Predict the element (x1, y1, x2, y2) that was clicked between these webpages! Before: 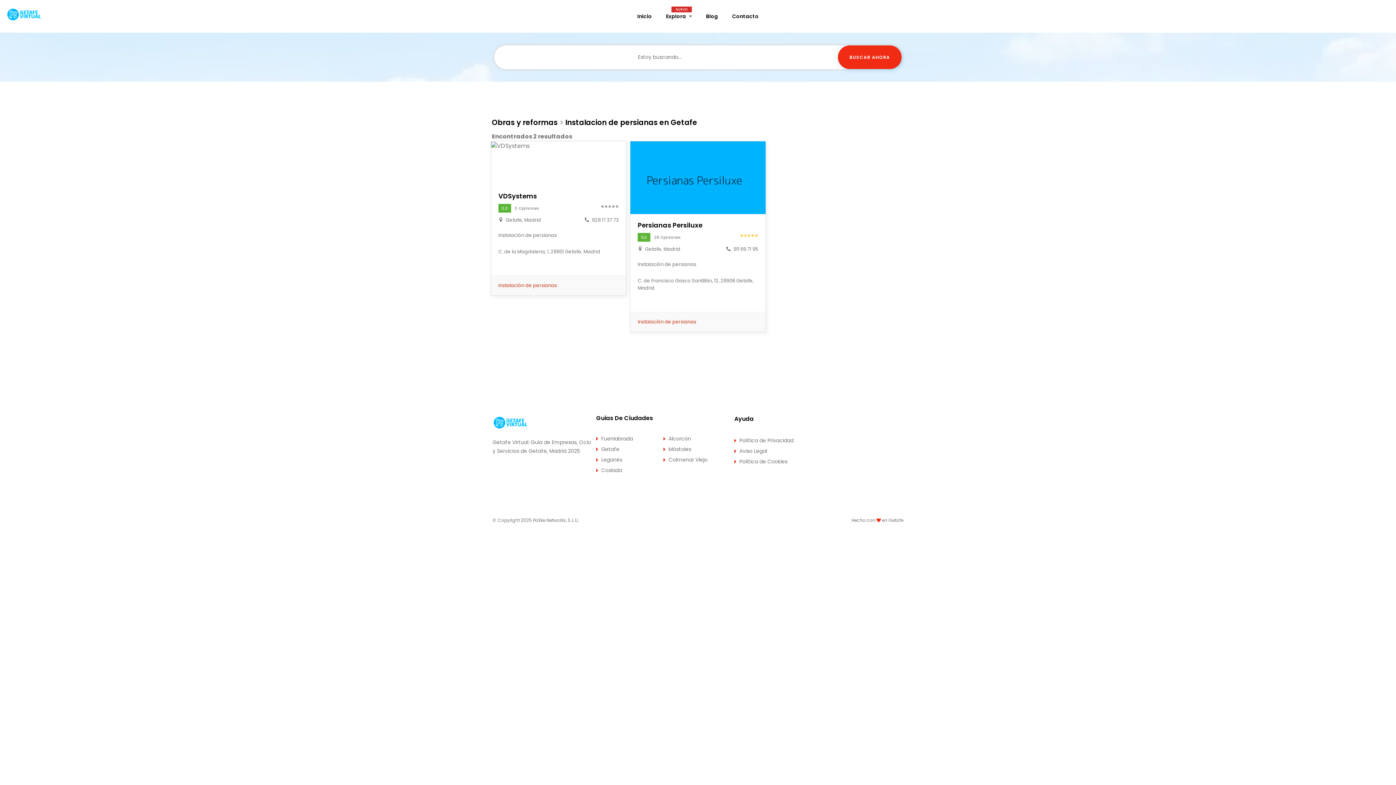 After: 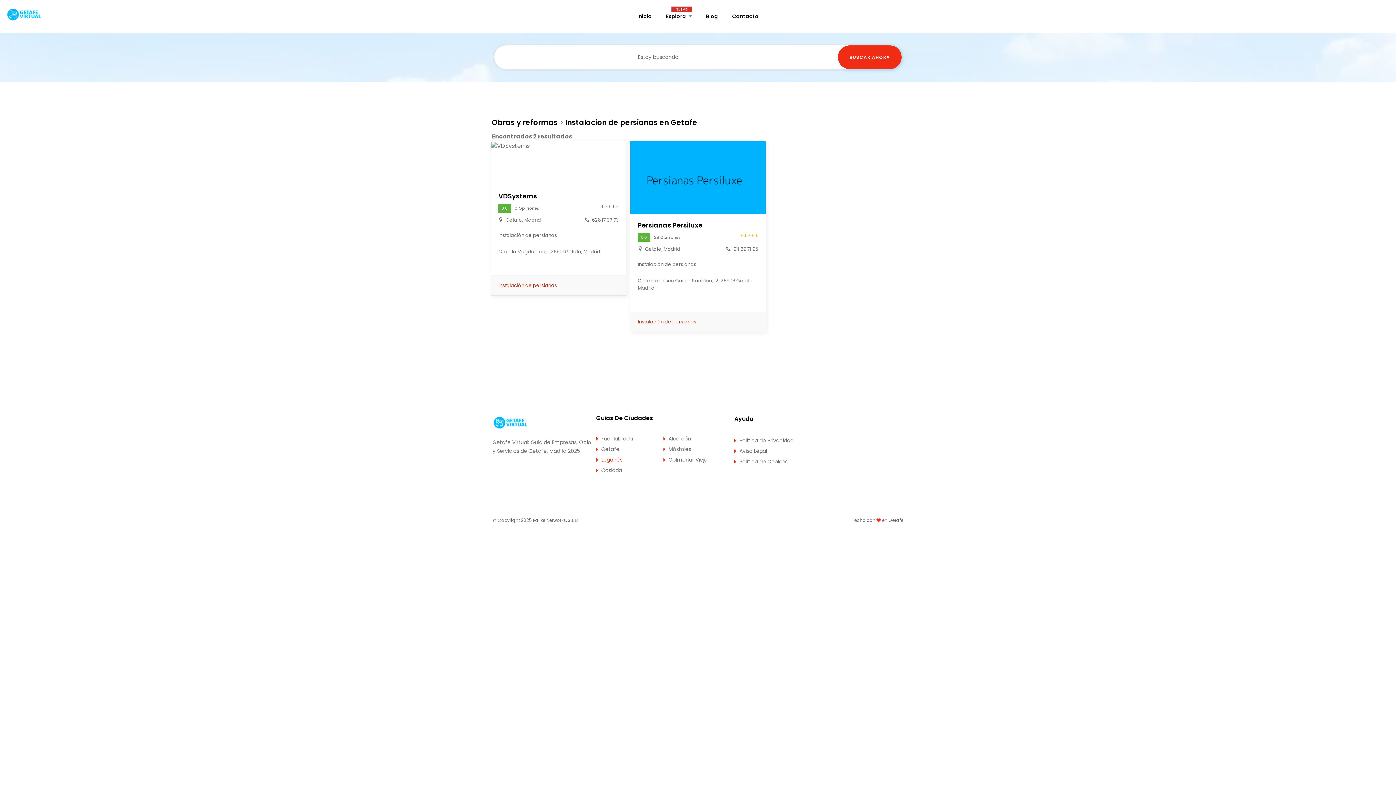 Action: label: Leganés bbox: (596, 455, 663, 464)